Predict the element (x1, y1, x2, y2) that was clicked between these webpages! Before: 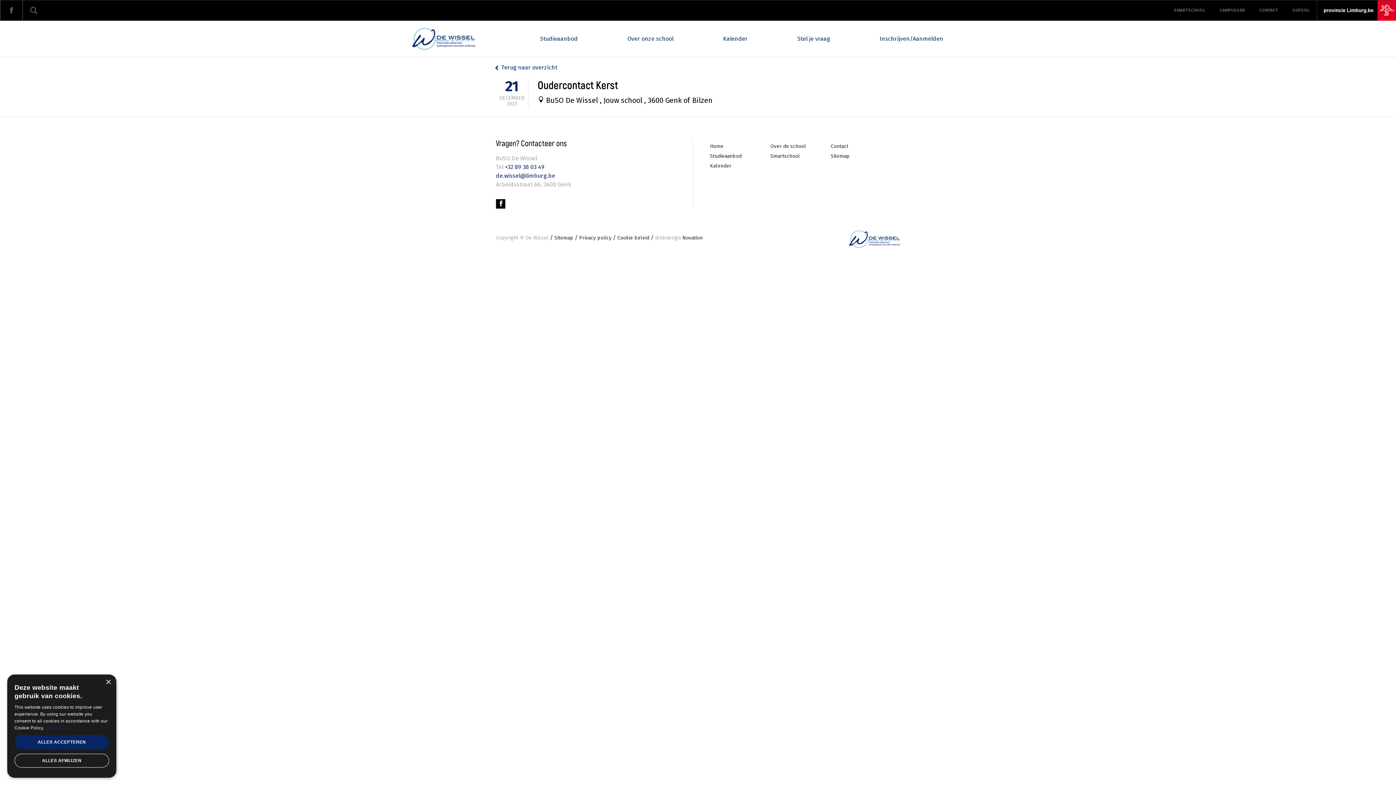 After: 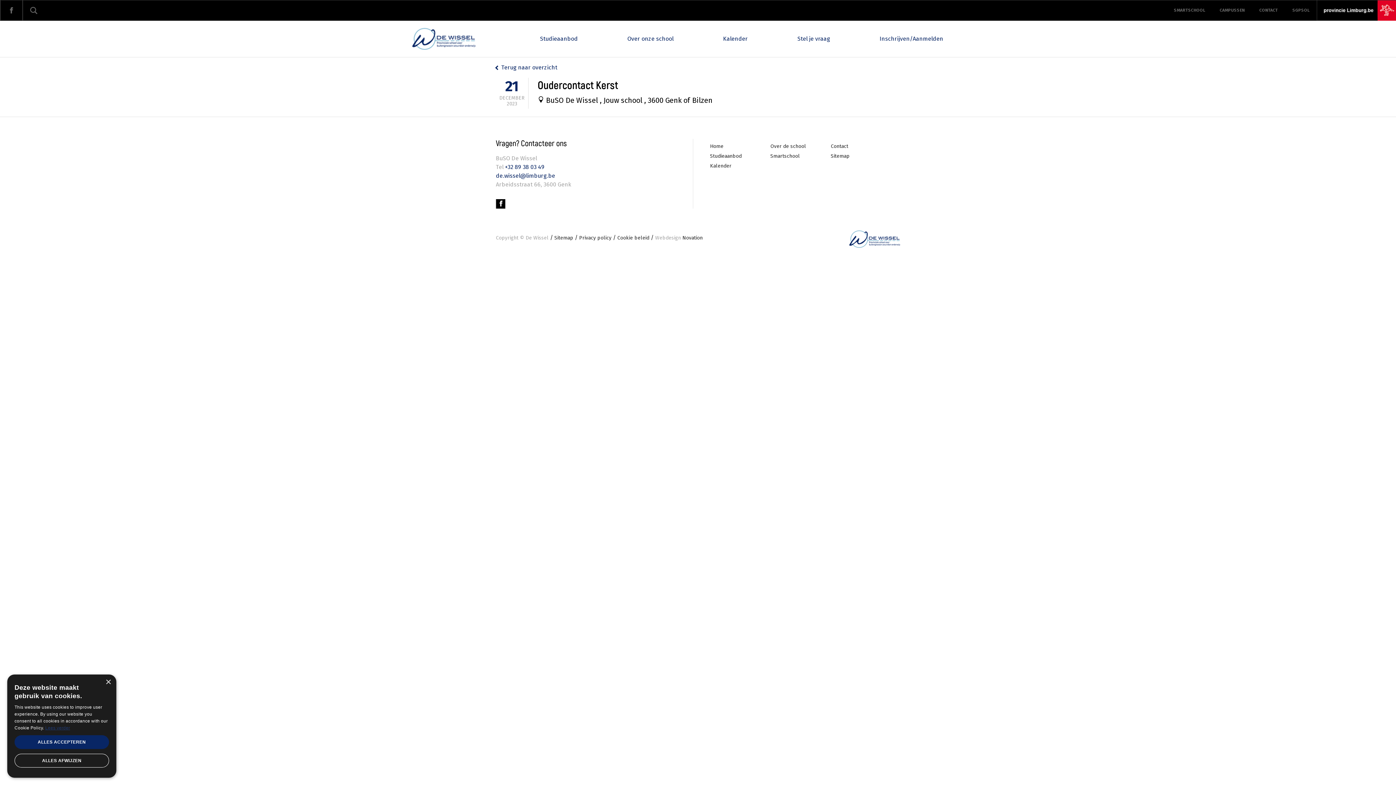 Action: label: Lees verder, opens a new window bbox: (45, 725, 70, 730)